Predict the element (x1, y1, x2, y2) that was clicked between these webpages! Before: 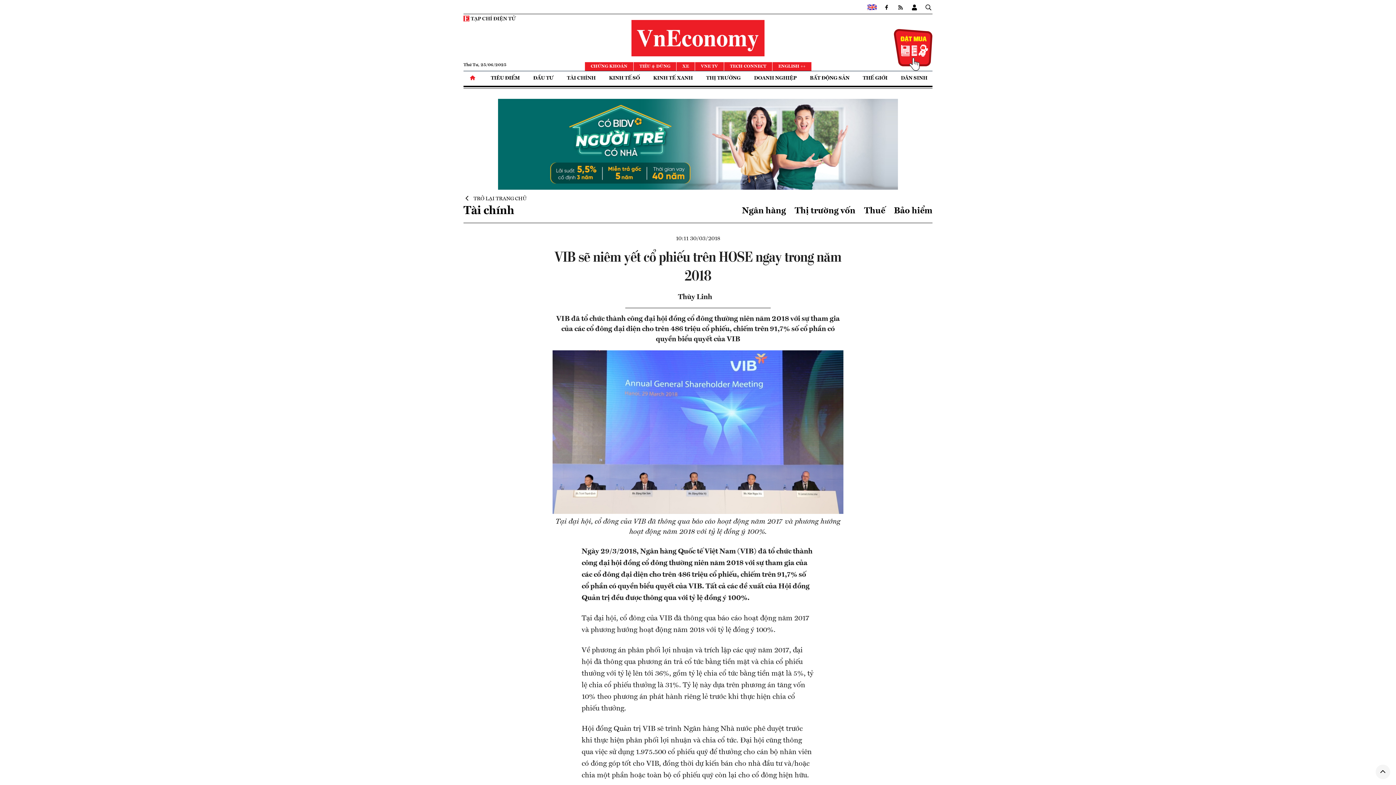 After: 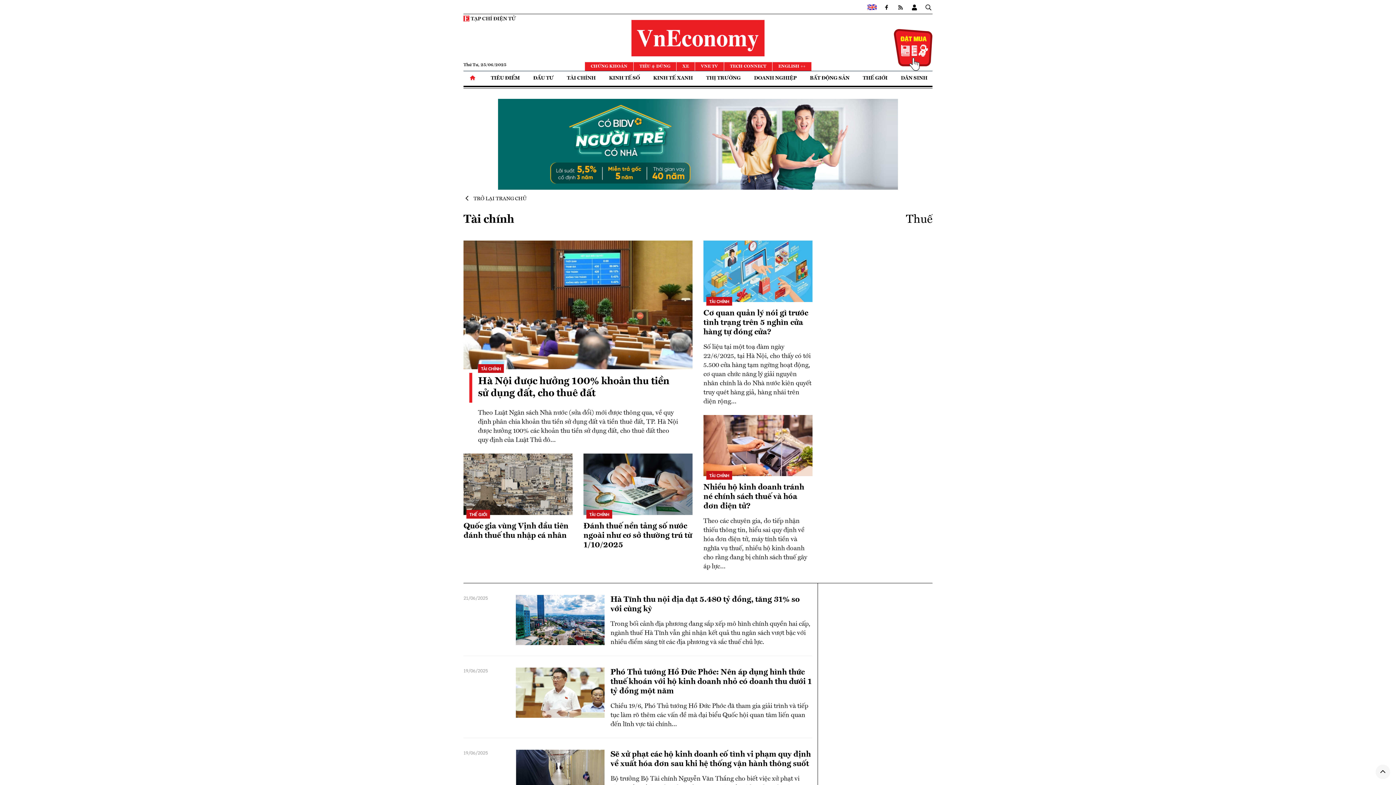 Action: label: Thuế bbox: (864, 206, 885, 215)